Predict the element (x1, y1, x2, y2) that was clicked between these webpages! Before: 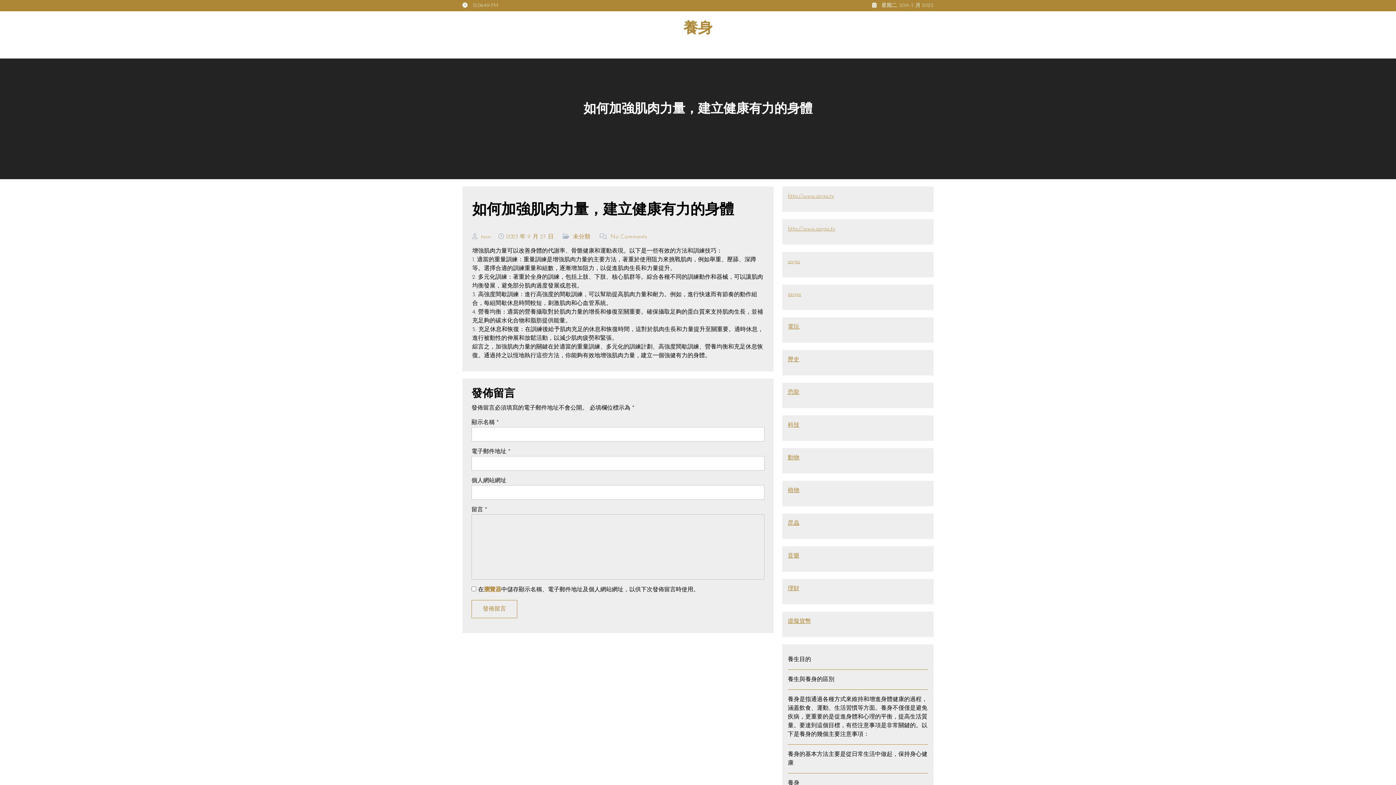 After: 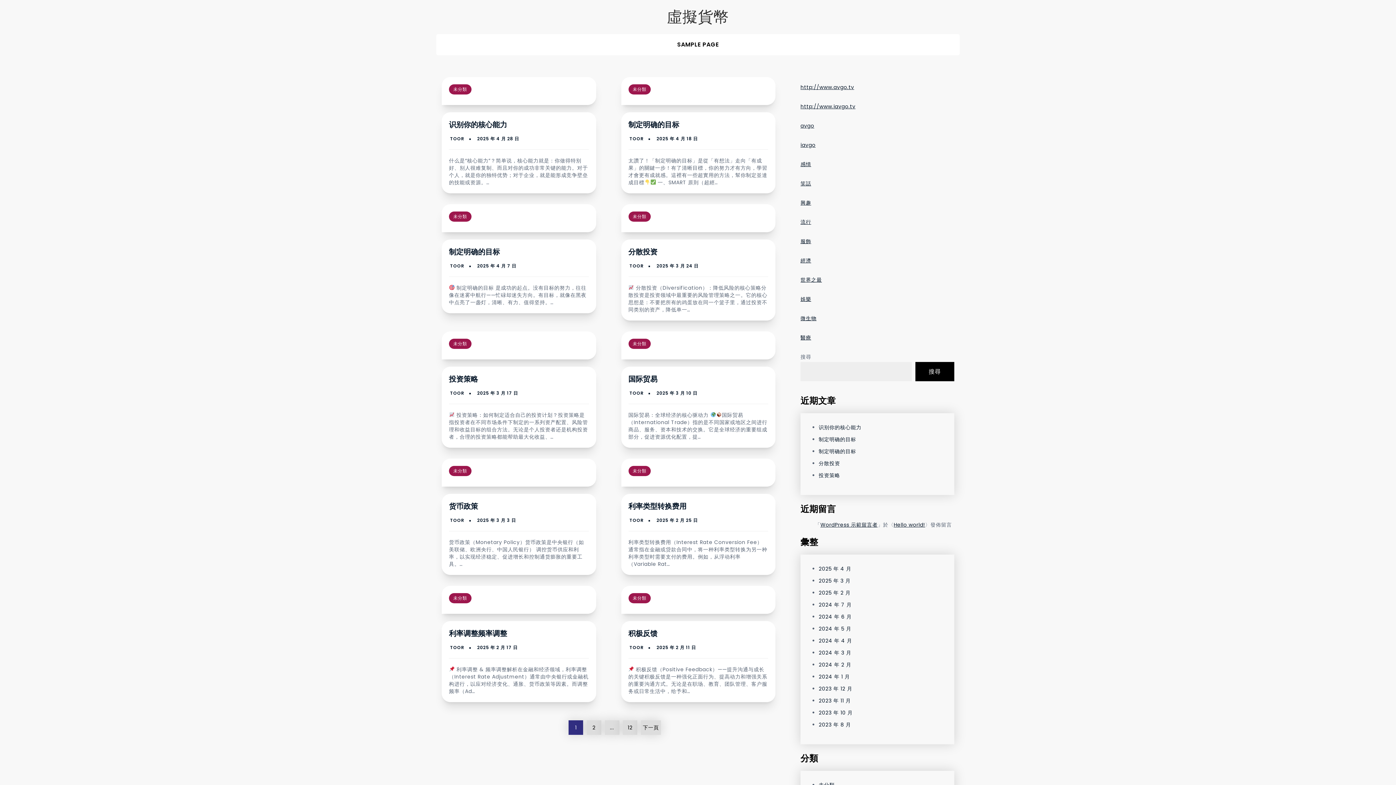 Action: label: 虛擬貨幣 bbox: (788, 618, 811, 624)